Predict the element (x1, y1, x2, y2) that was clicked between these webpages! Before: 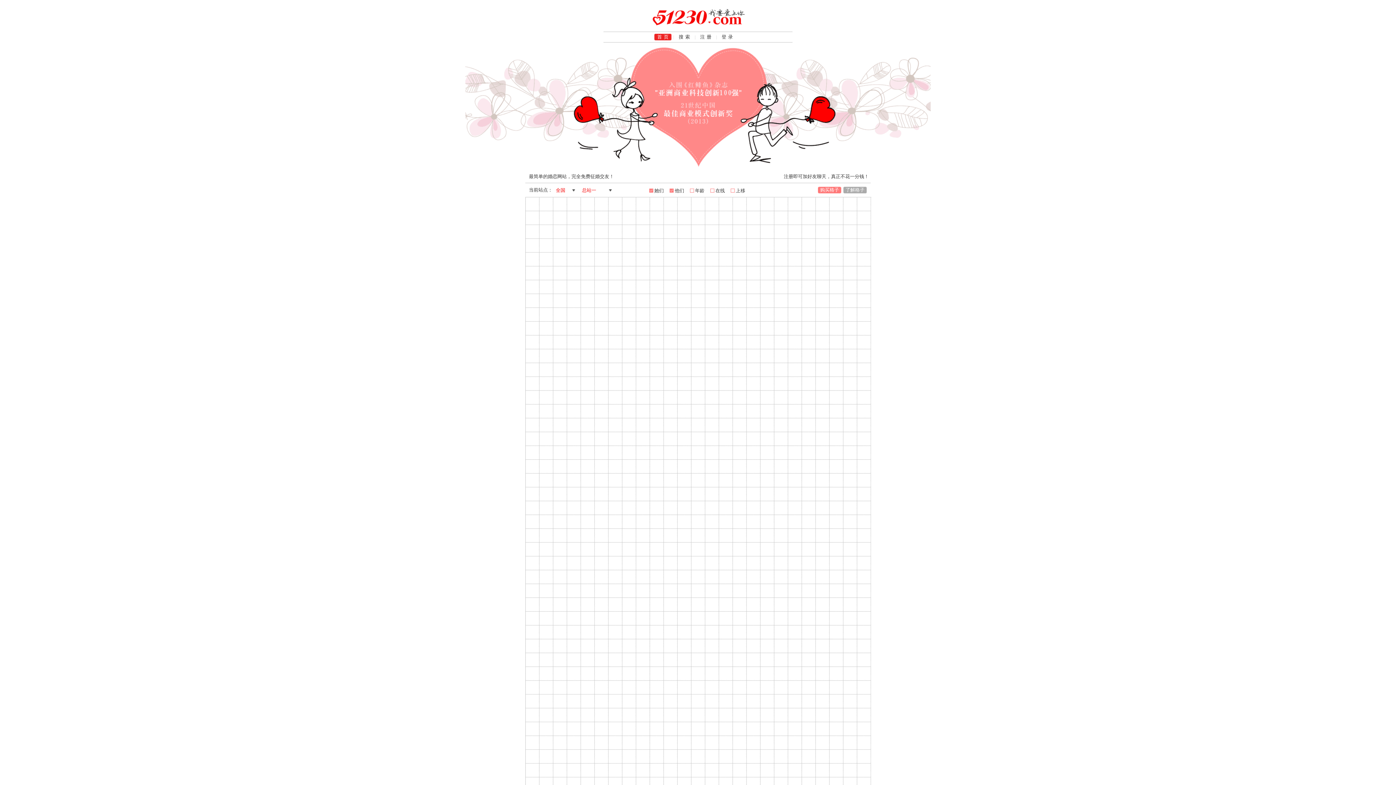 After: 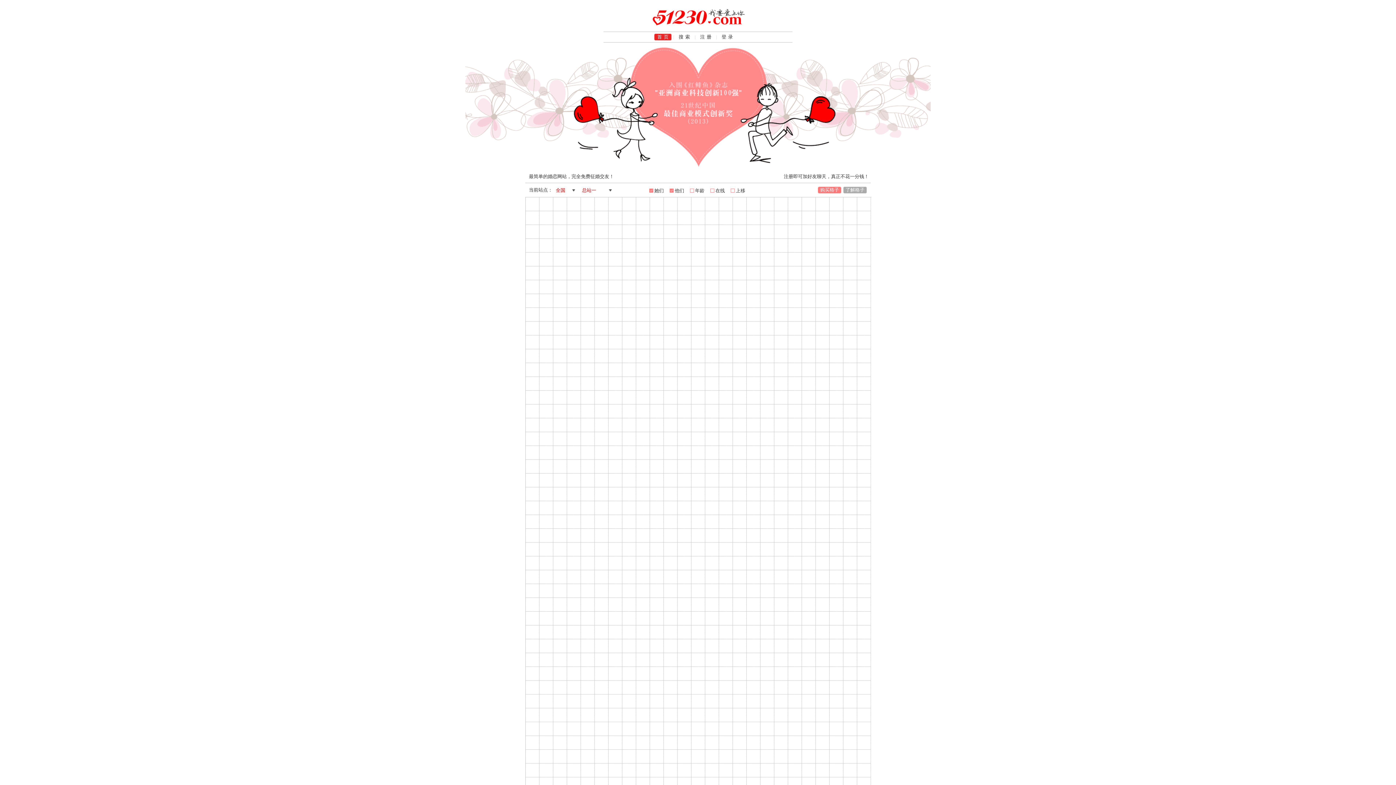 Action: bbox: (652, 21, 745, 26)